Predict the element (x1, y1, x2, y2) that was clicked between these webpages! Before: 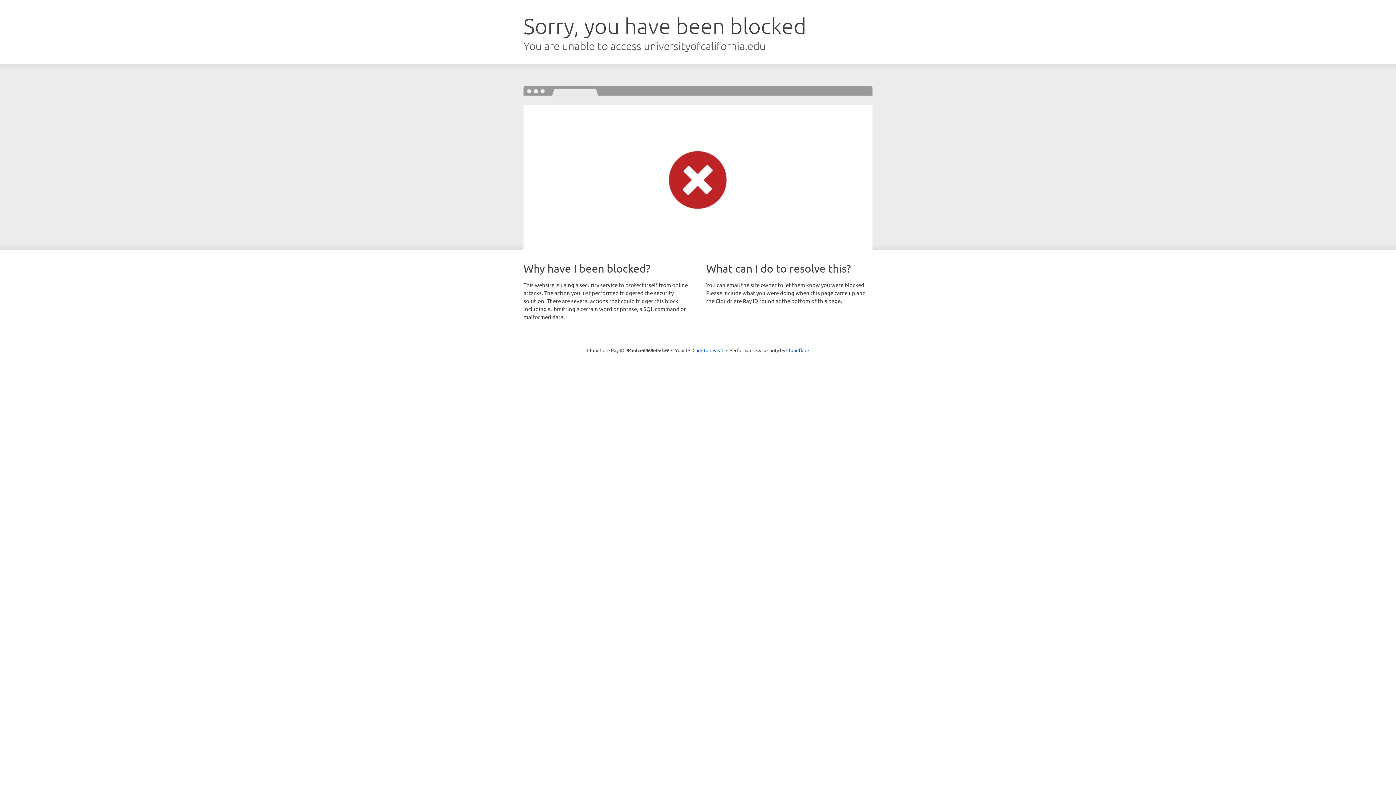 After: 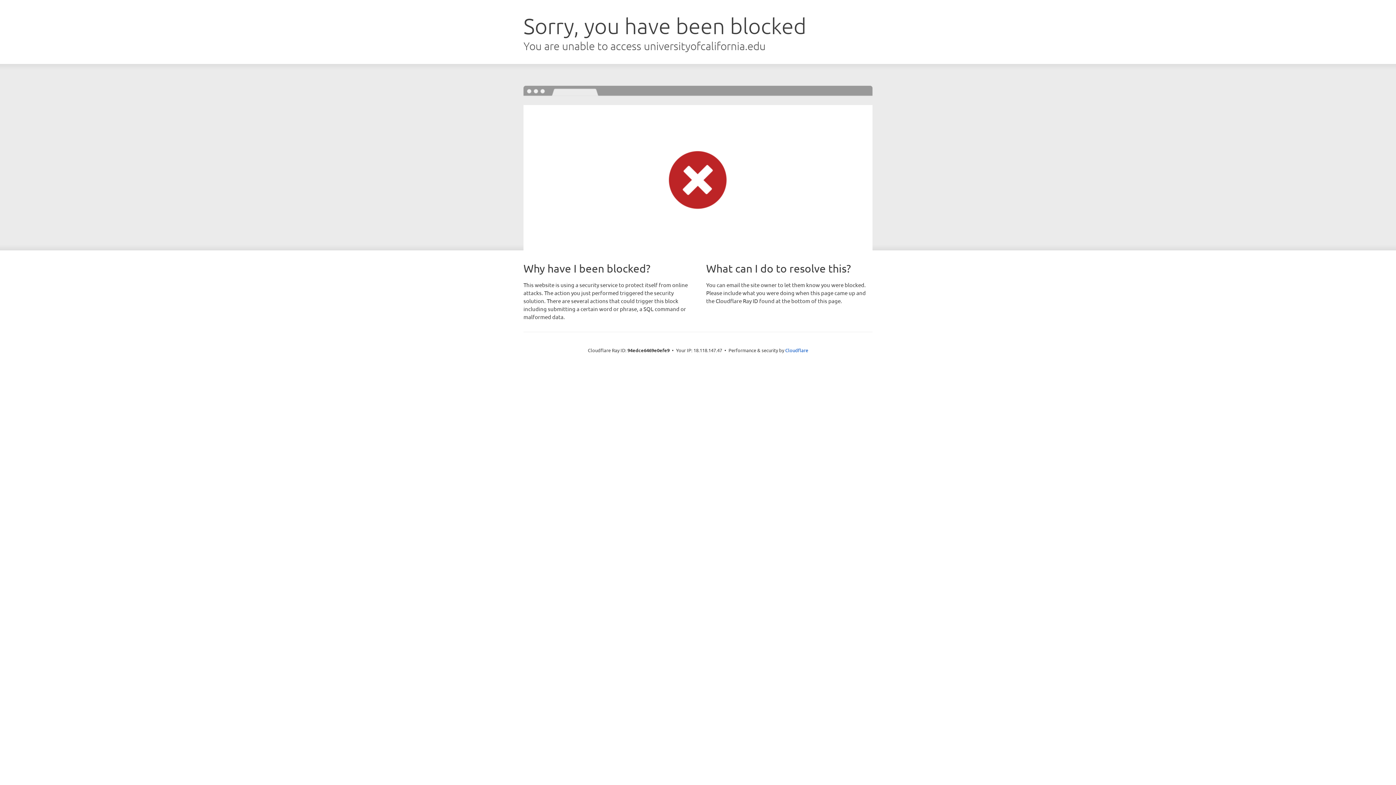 Action: bbox: (692, 346, 723, 353) label: Click to reveal